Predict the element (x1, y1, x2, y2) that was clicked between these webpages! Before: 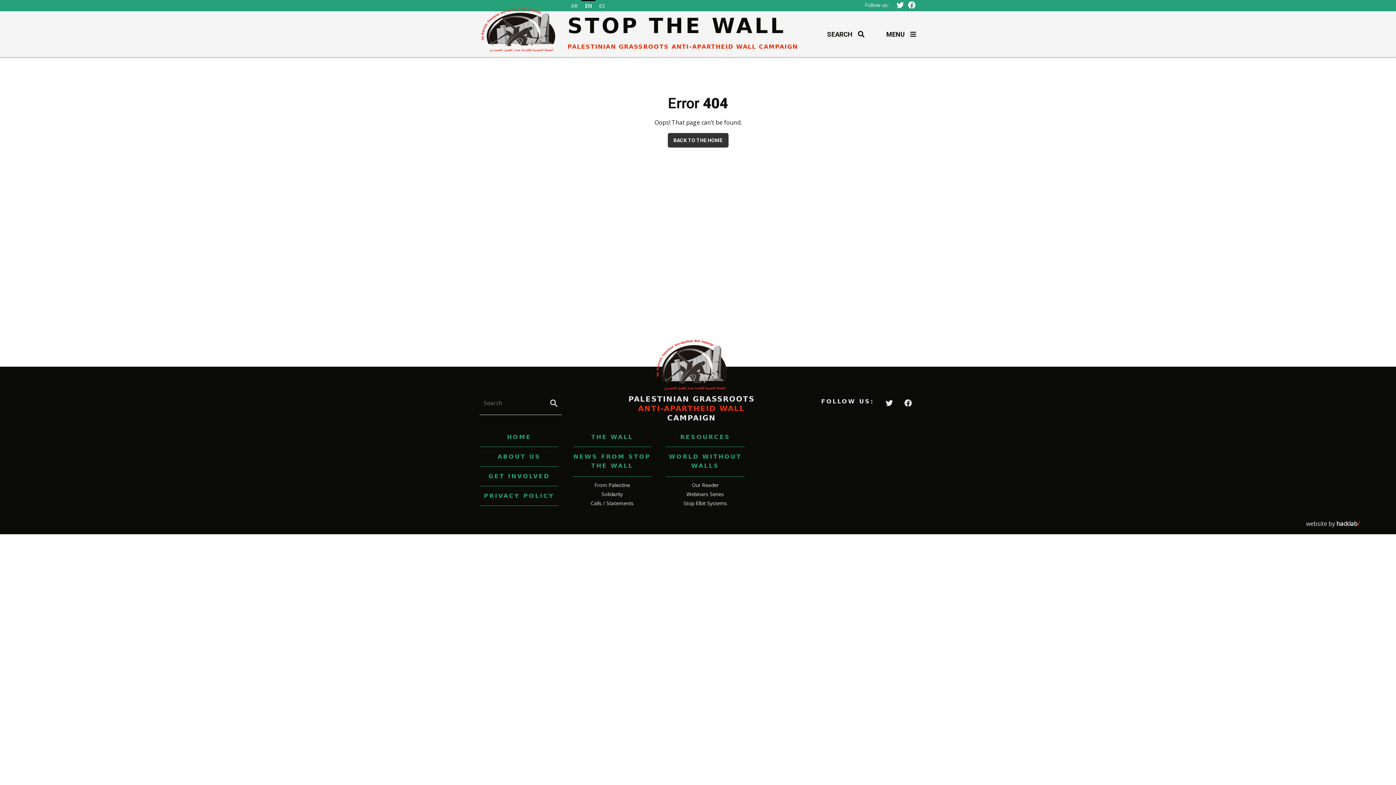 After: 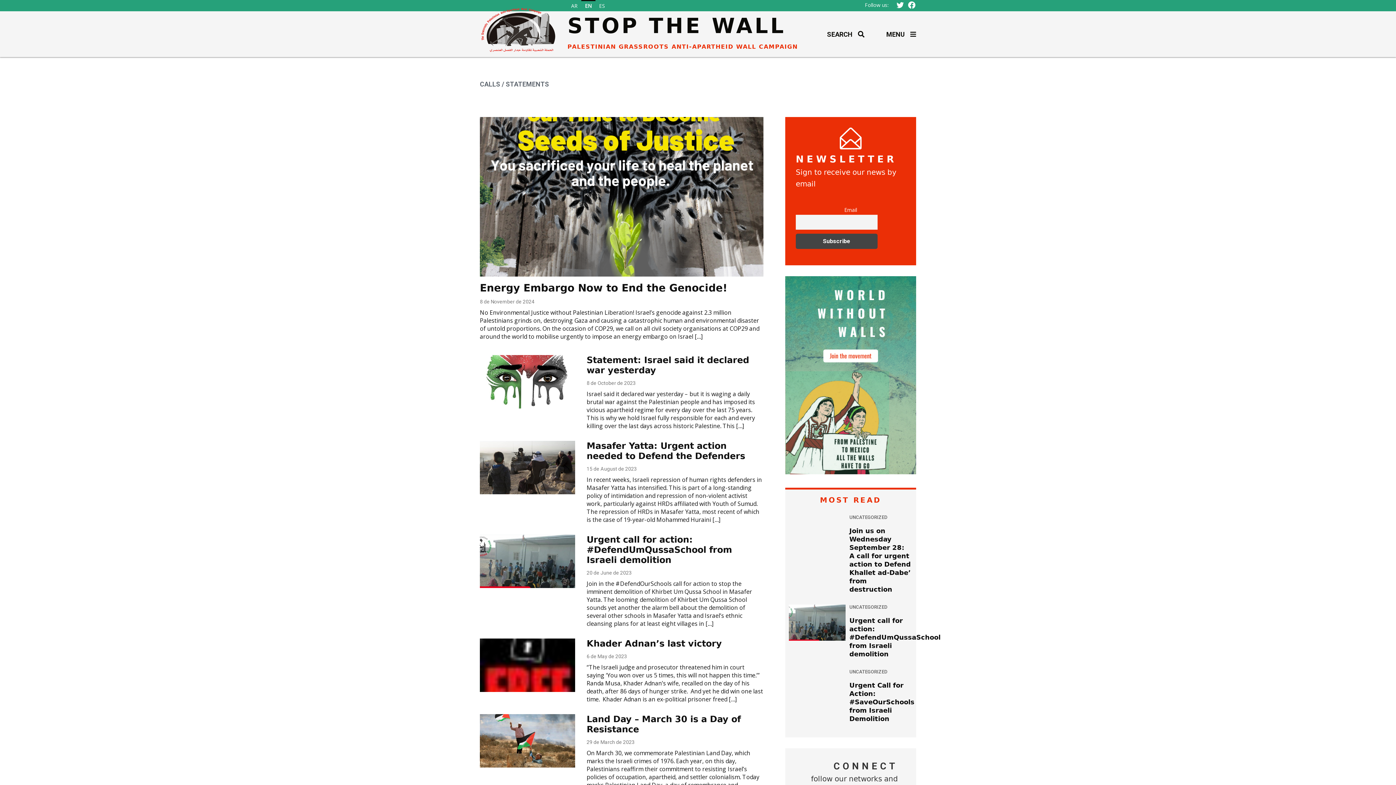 Action: label: Calls / Statements bbox: (590, 500, 633, 506)